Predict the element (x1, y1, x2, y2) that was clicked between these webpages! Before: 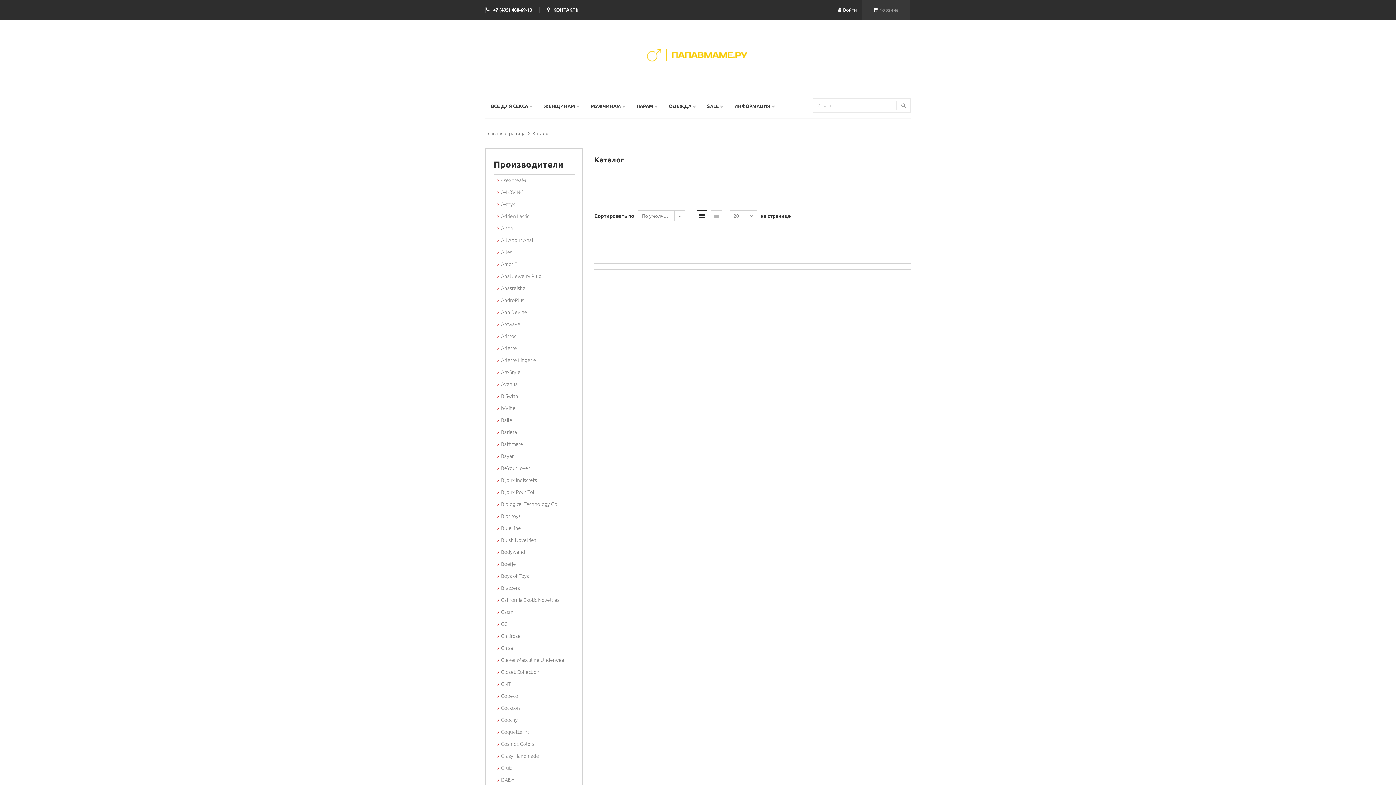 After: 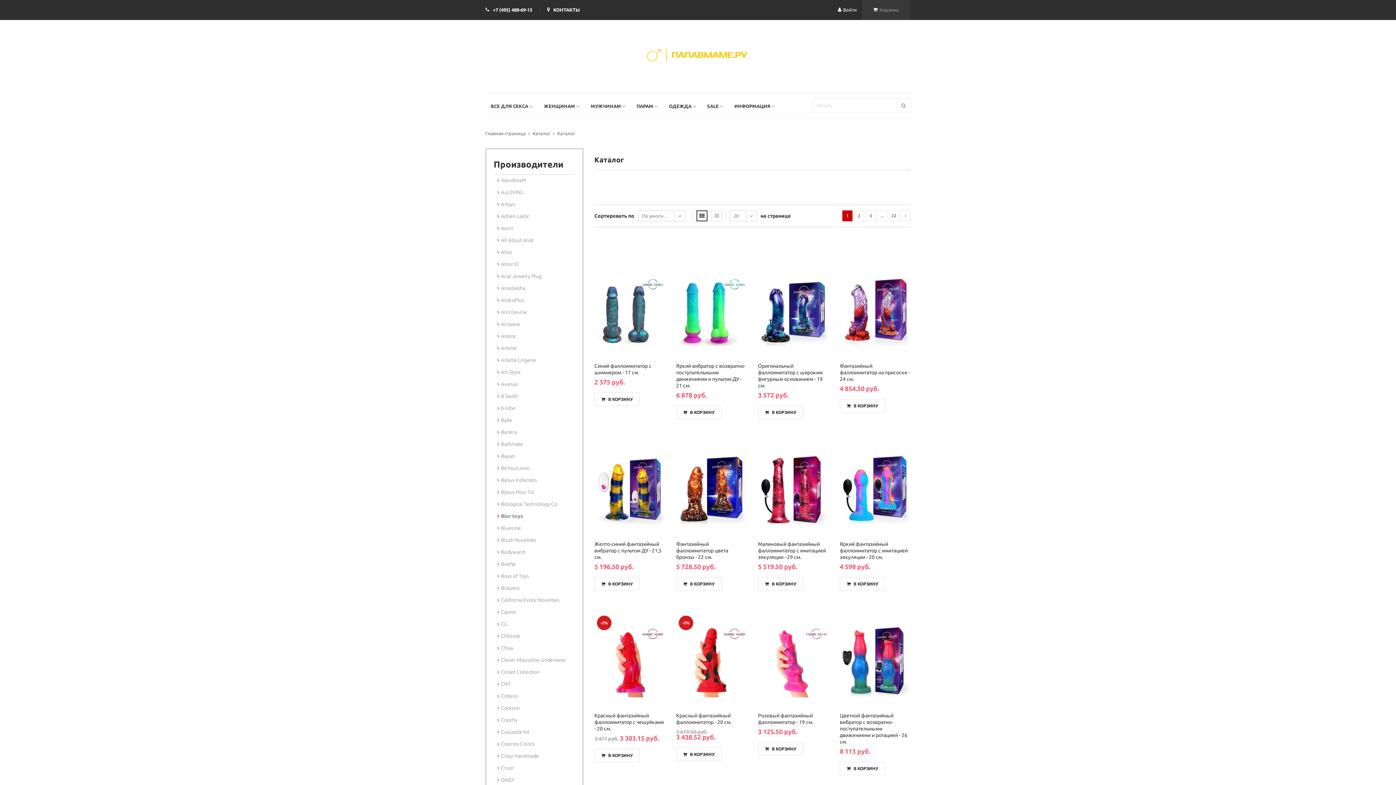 Action: bbox: (501, 513, 520, 519) label: Bior toys